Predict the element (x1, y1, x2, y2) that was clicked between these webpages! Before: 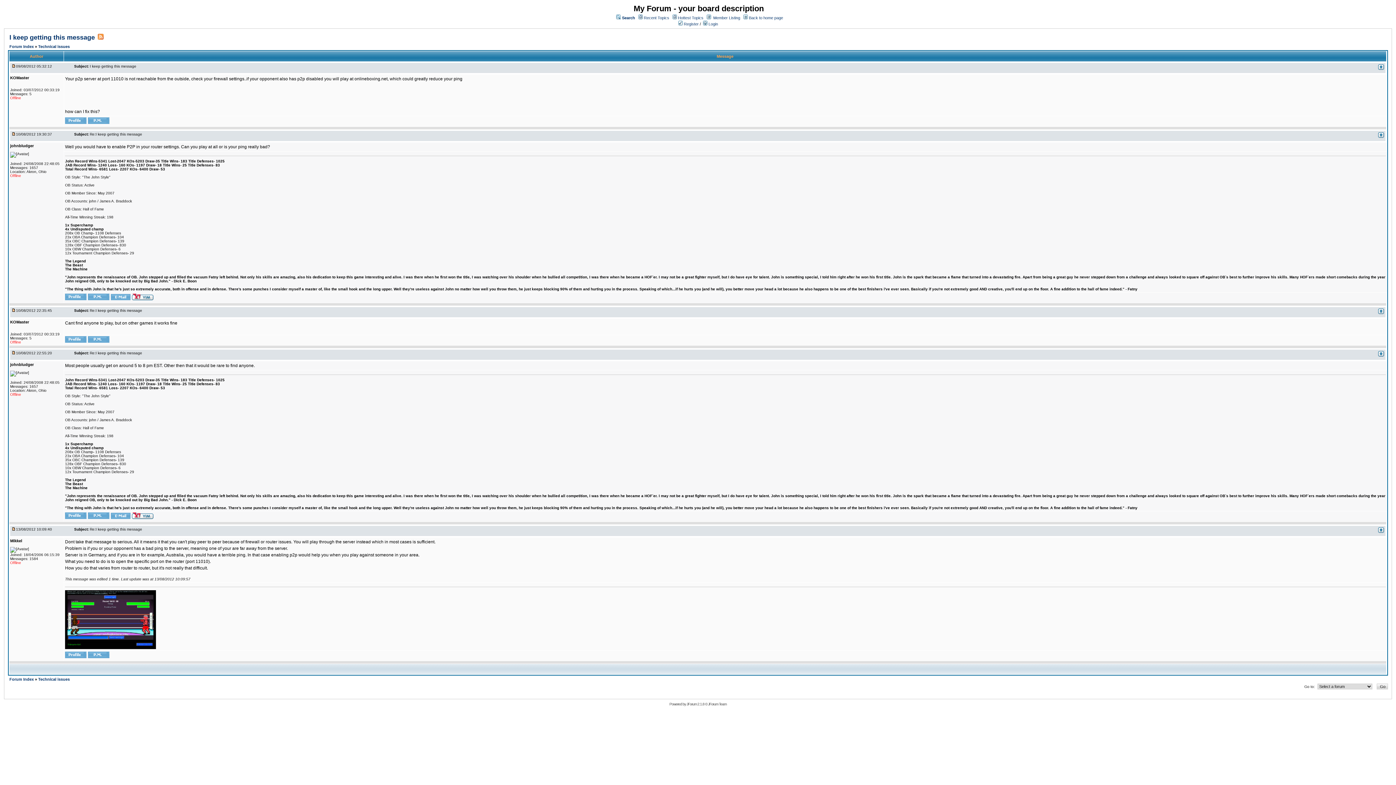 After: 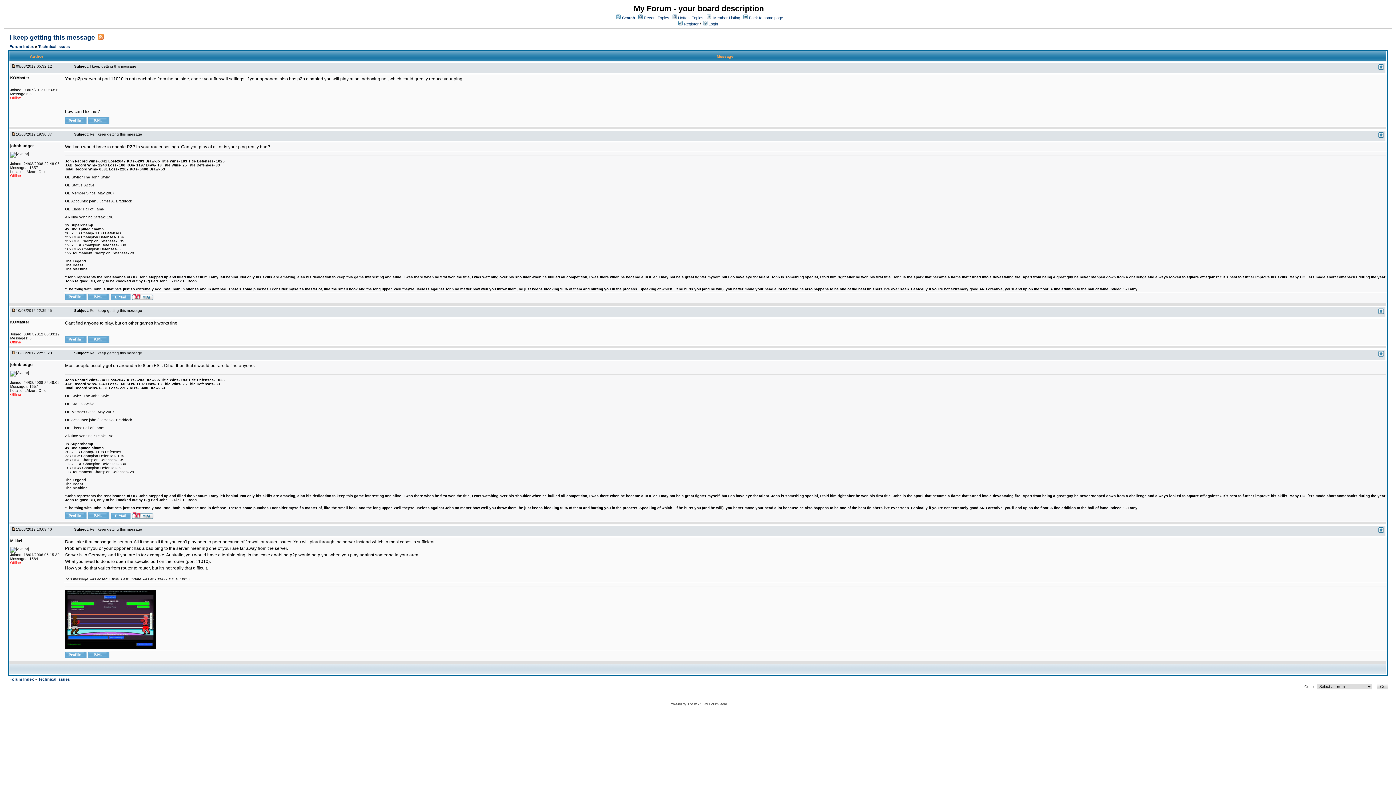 Action: bbox: (1378, 134, 1384, 138)